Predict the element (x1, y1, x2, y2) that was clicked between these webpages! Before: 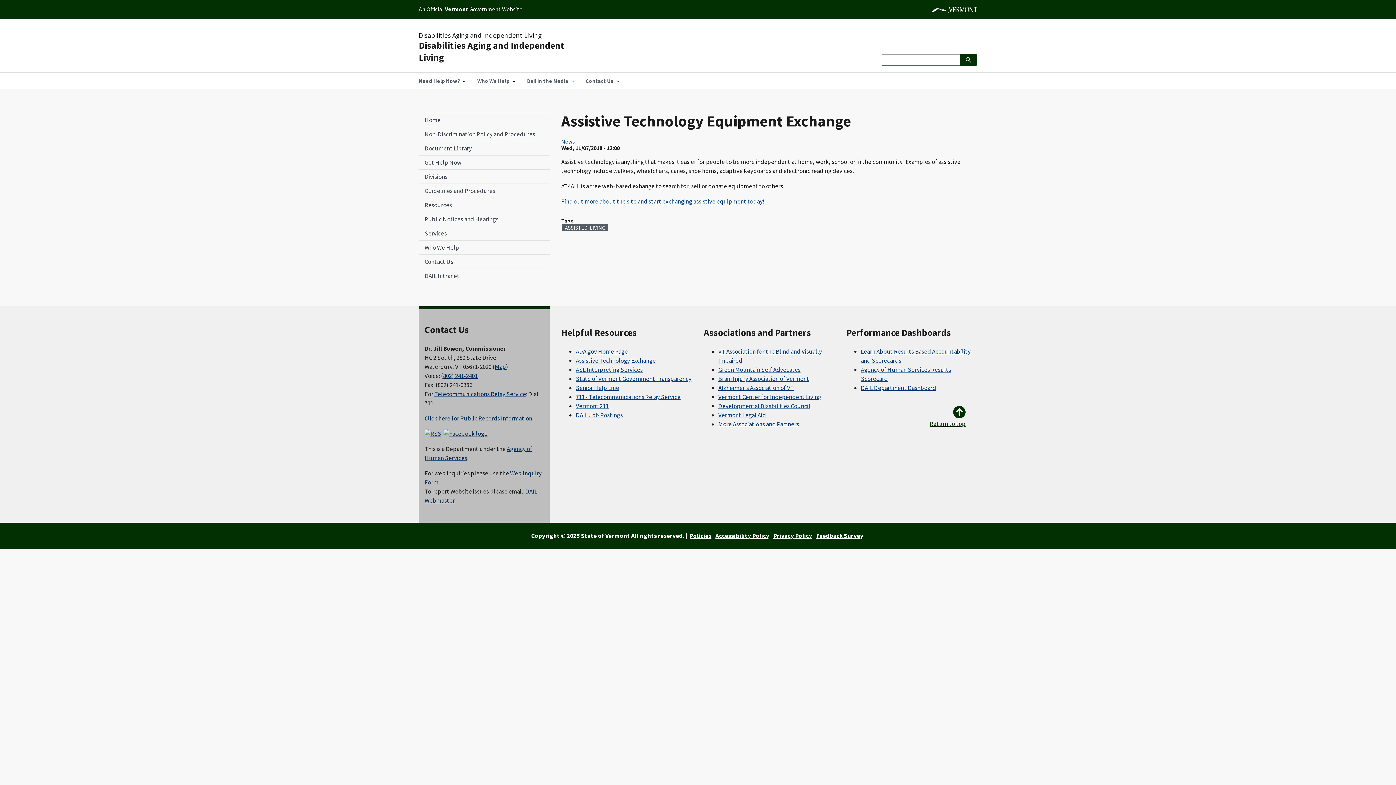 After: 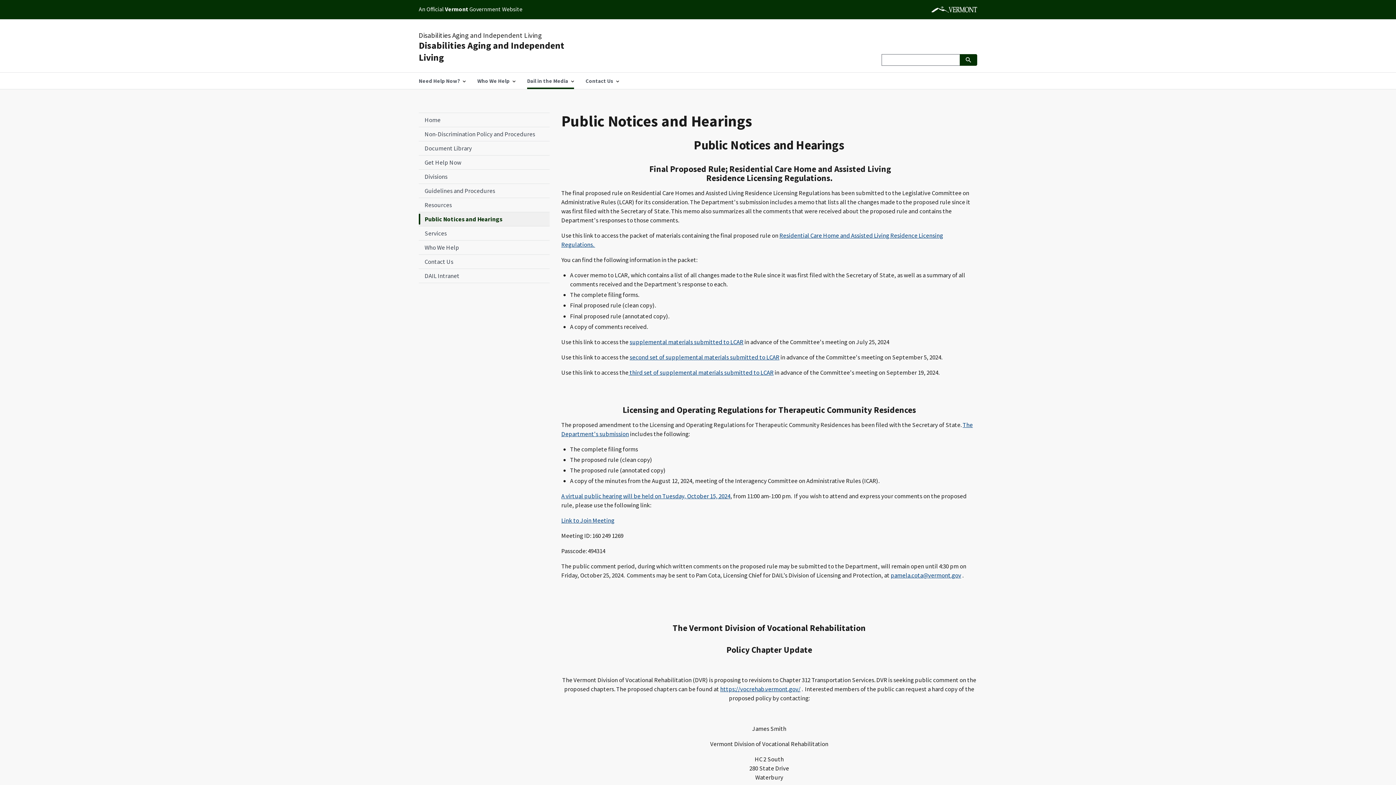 Action: label: Public Notices and Hearings bbox: (418, 212, 549, 226)